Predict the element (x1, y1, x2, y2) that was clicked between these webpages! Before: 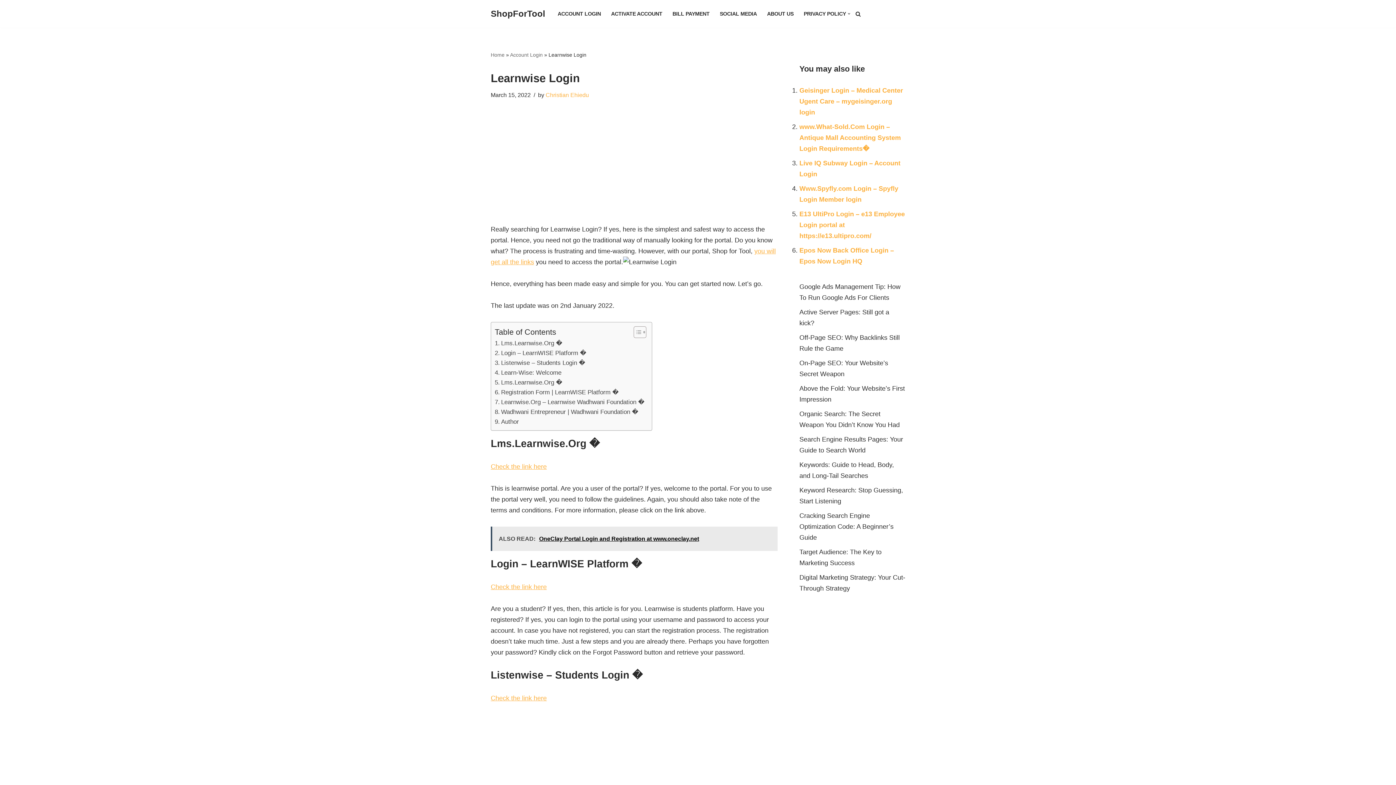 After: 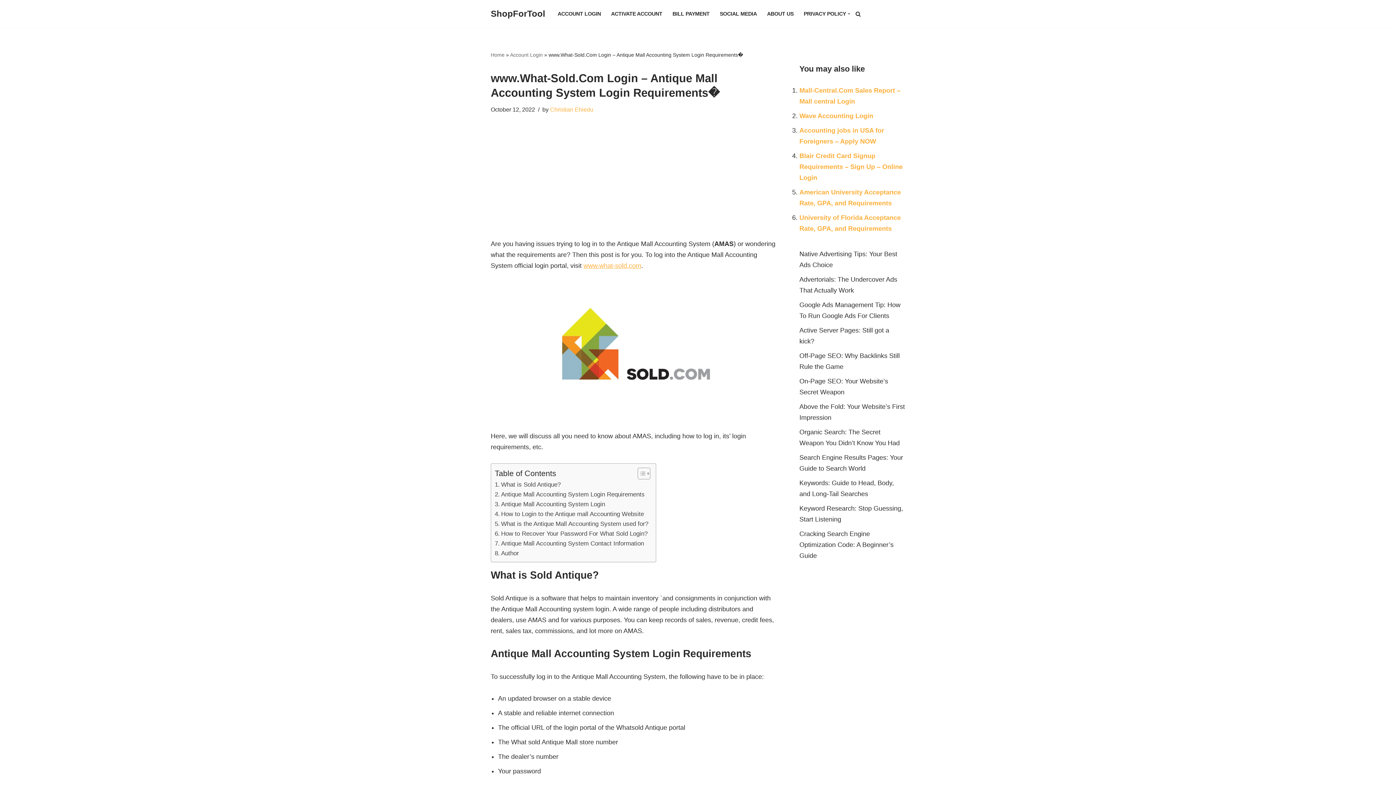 Action: bbox: (799, 123, 901, 152) label: www.What-Sold.Com Login – Antique Mall Accounting System Login Requirements�